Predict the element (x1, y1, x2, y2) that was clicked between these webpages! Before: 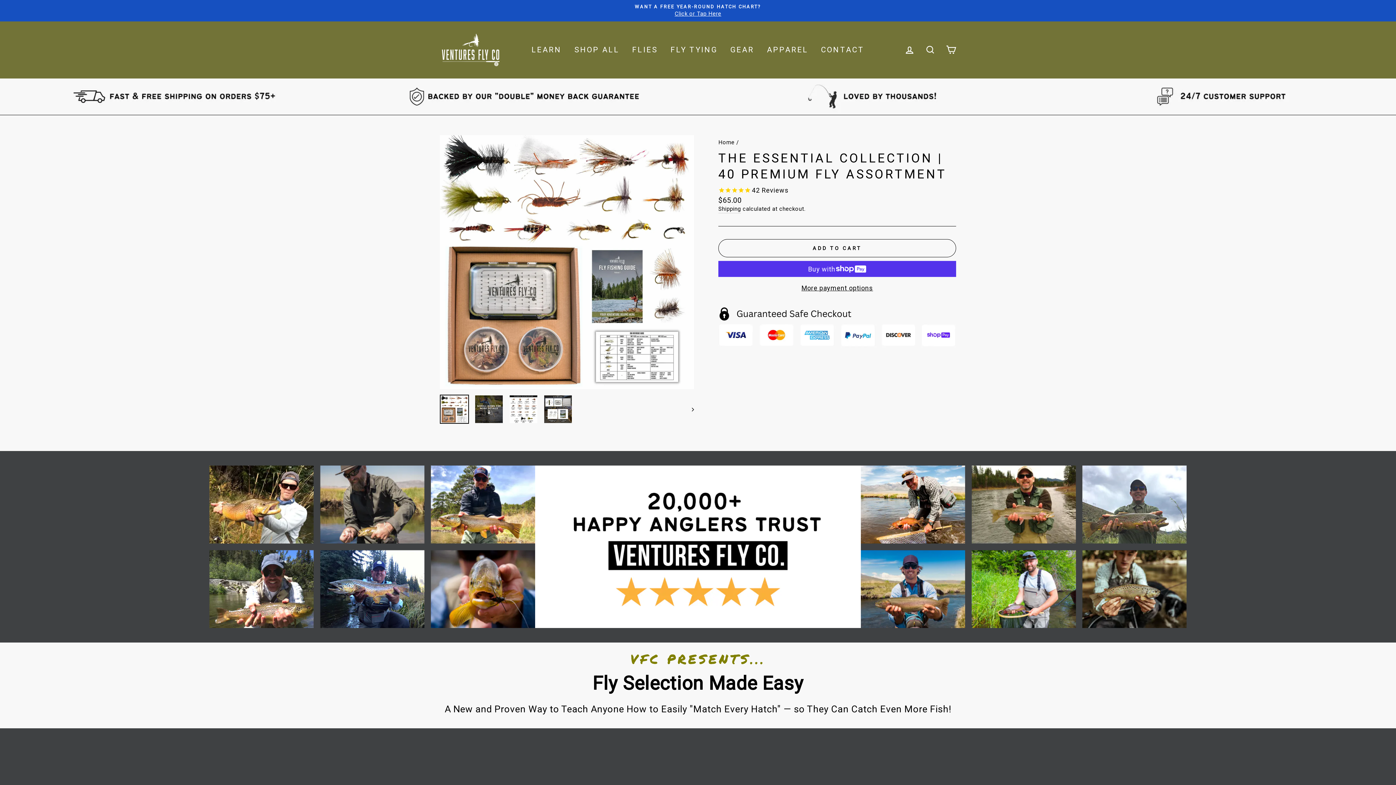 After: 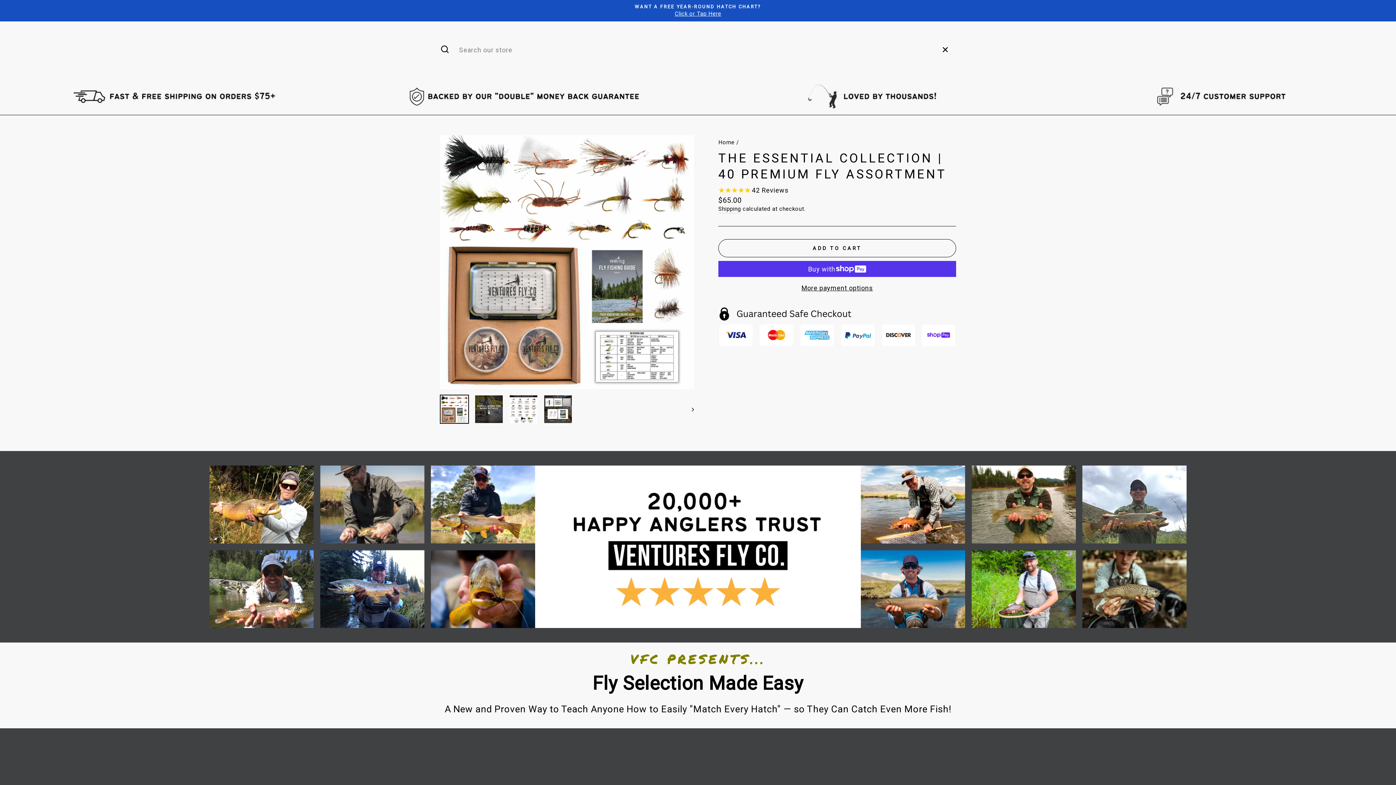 Action: label: SEARCH bbox: (921, 42, 940, 57)